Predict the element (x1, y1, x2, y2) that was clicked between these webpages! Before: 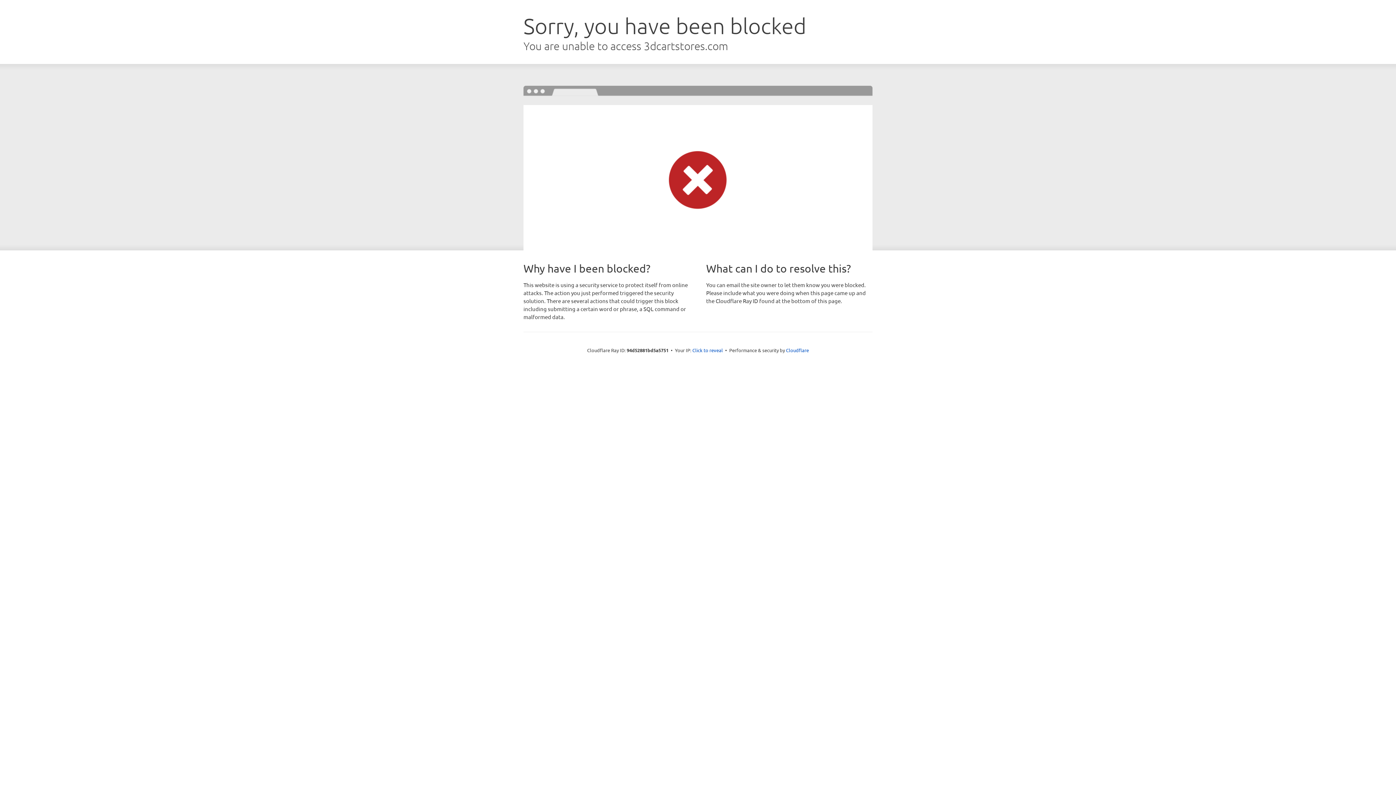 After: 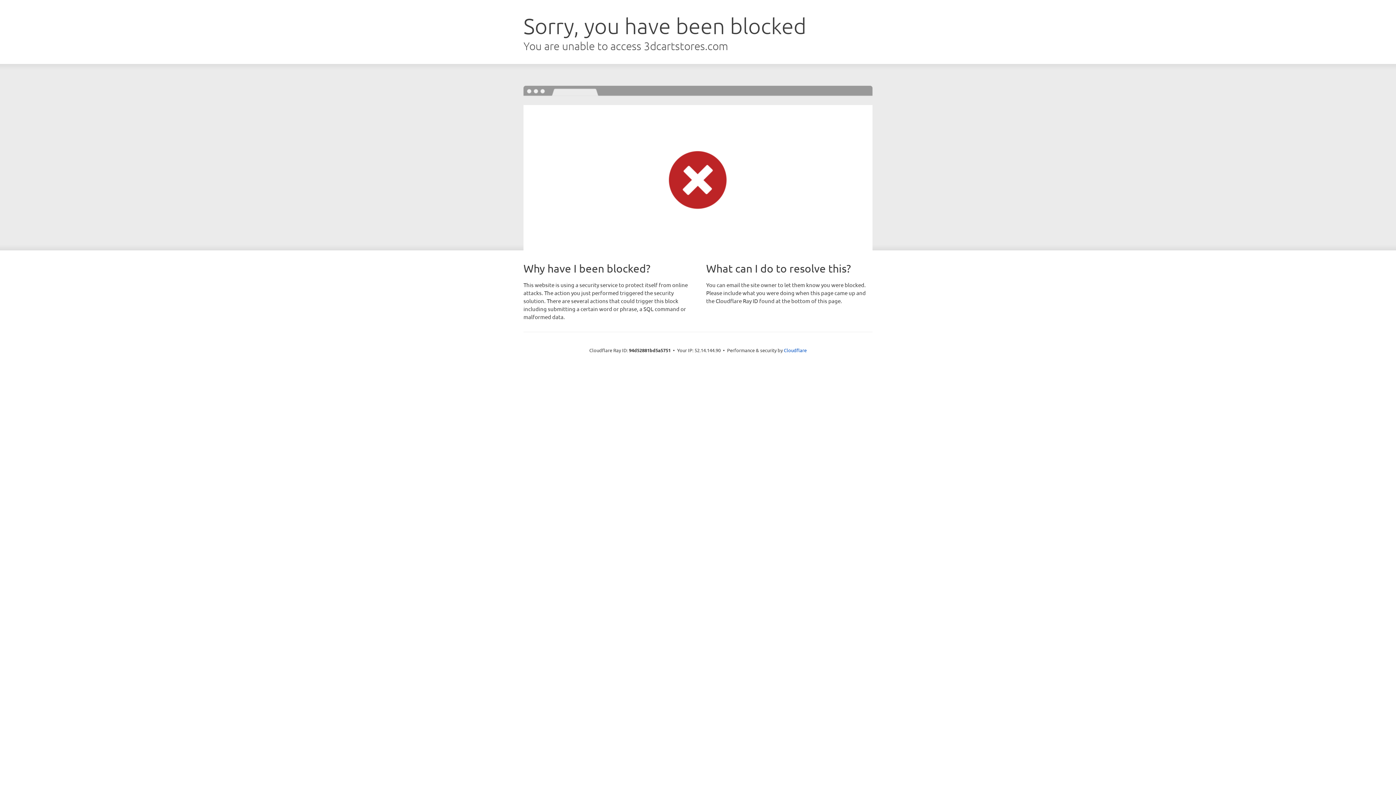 Action: label: Click to reveal bbox: (692, 346, 723, 353)